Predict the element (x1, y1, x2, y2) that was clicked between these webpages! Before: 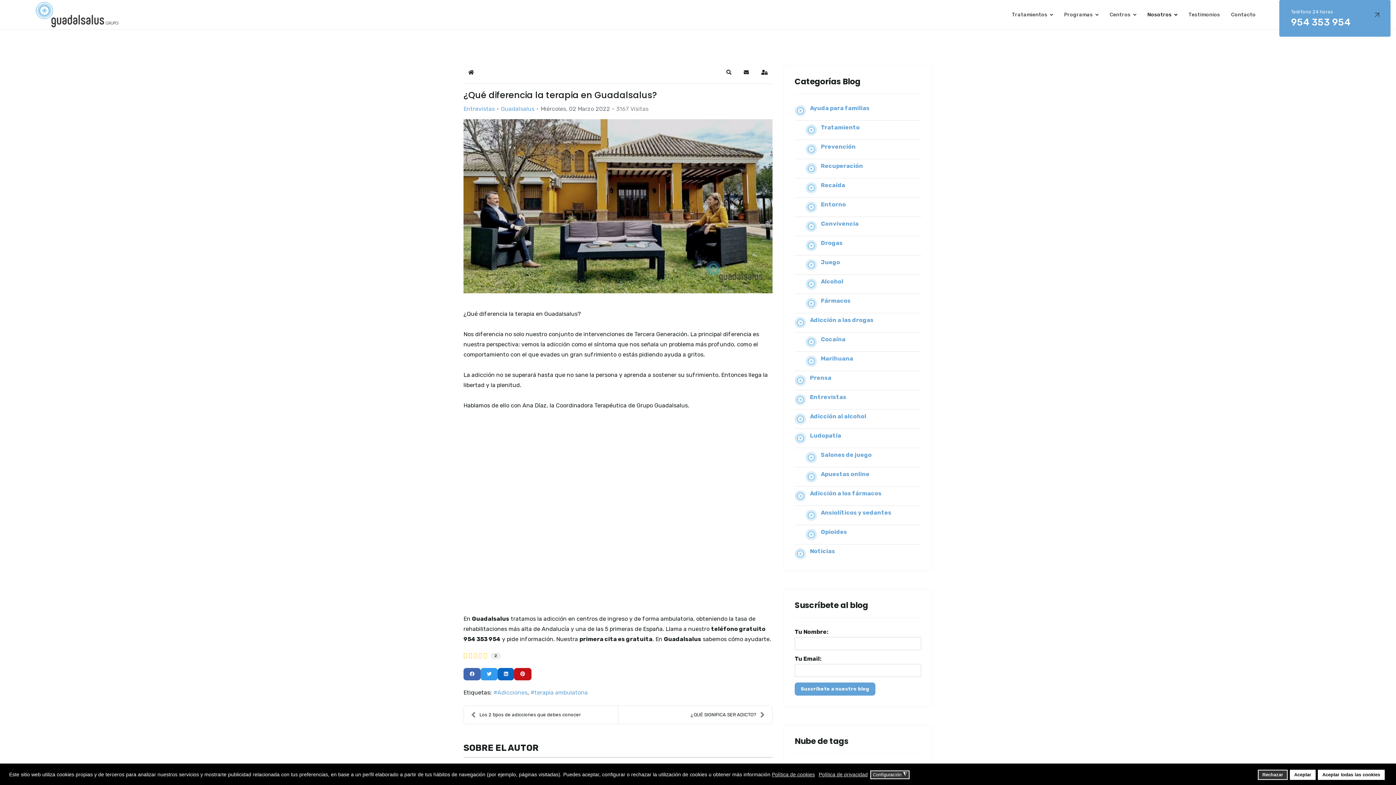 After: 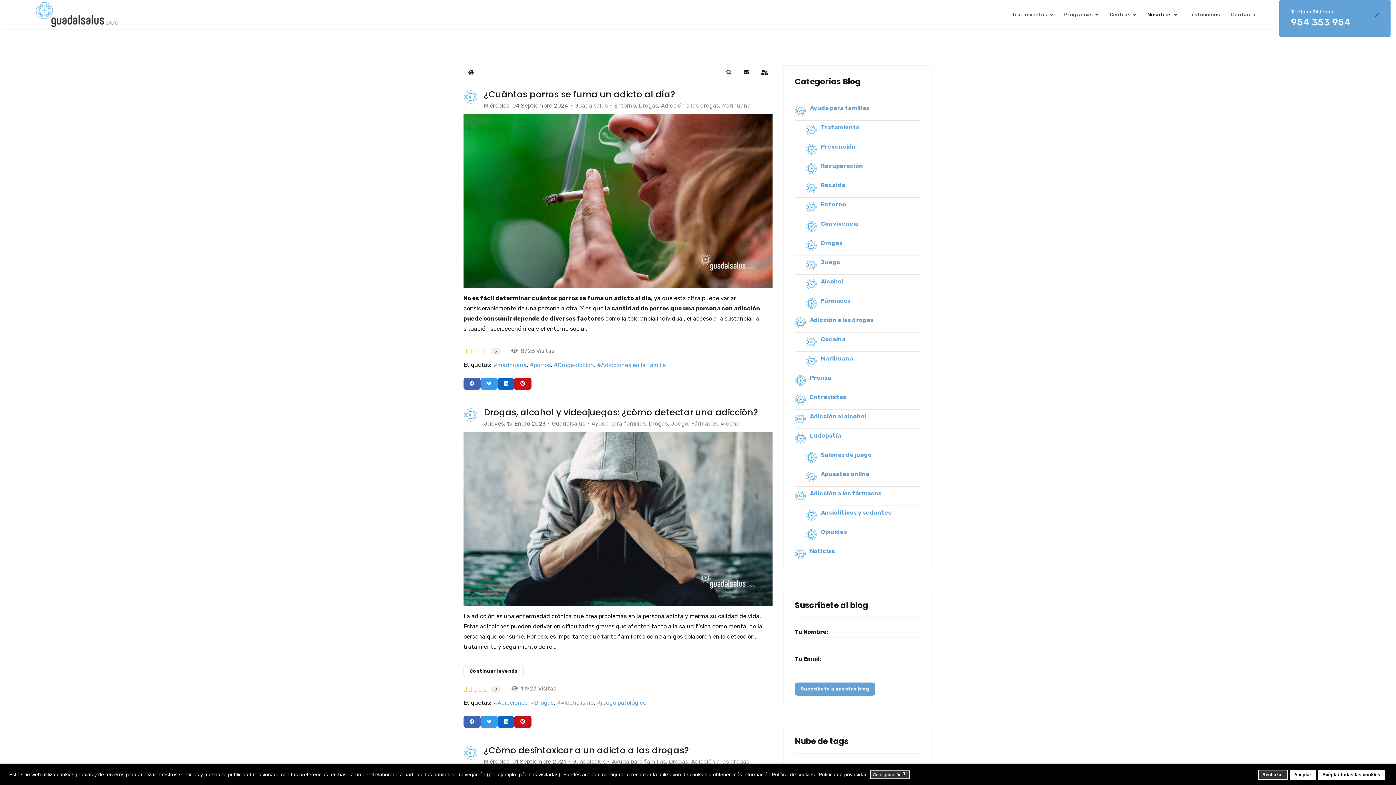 Action: bbox: (821, 239, 842, 246) label: Drogas